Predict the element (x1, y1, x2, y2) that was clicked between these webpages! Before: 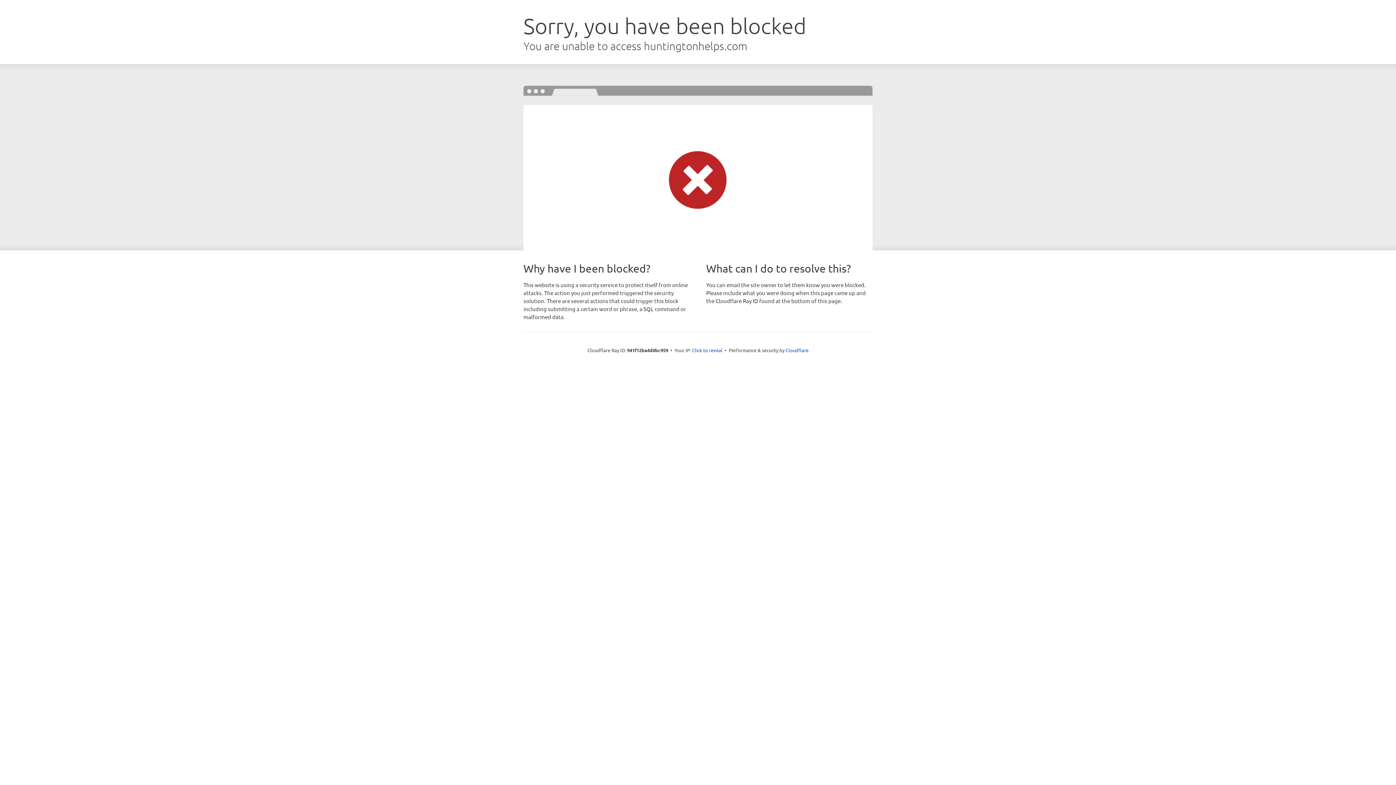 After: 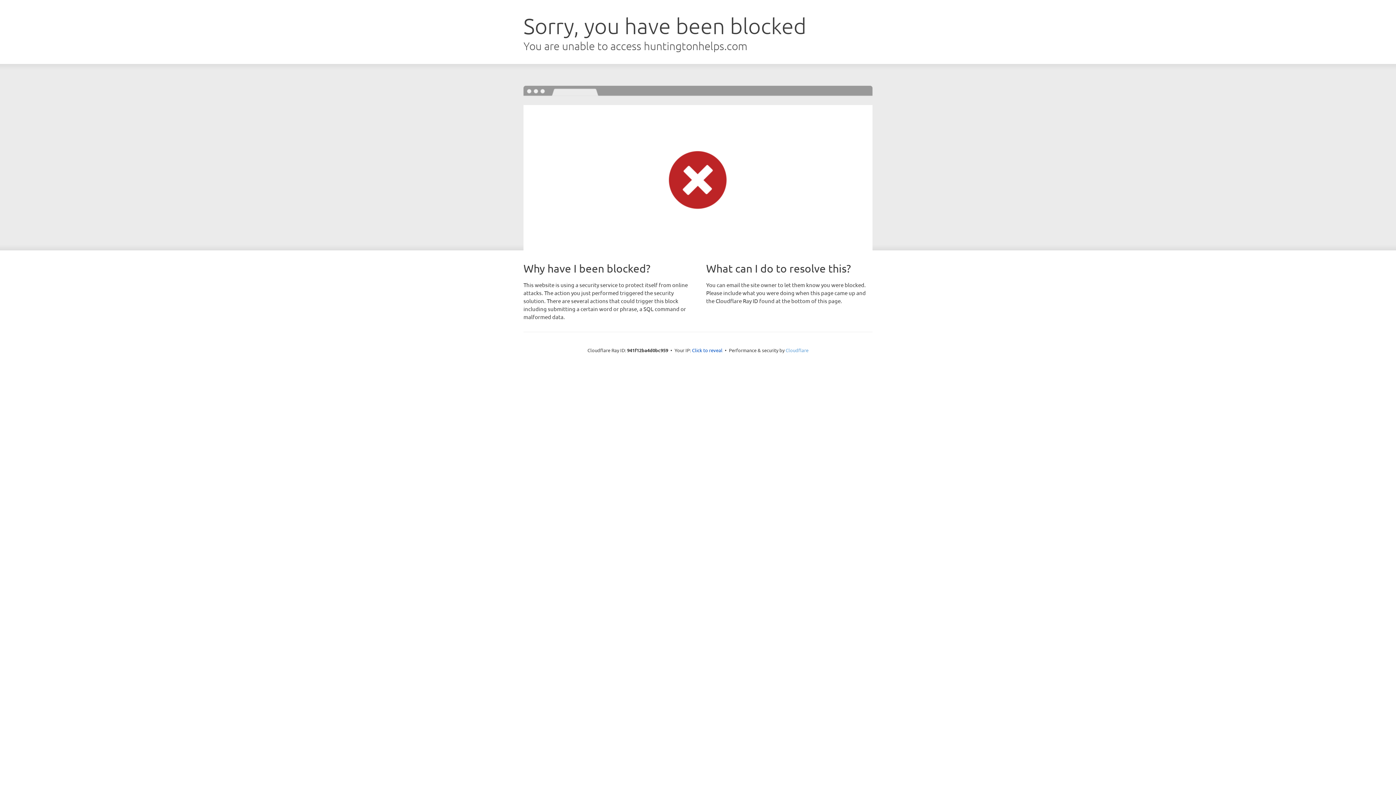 Action: bbox: (785, 347, 808, 353) label: Cloudflare